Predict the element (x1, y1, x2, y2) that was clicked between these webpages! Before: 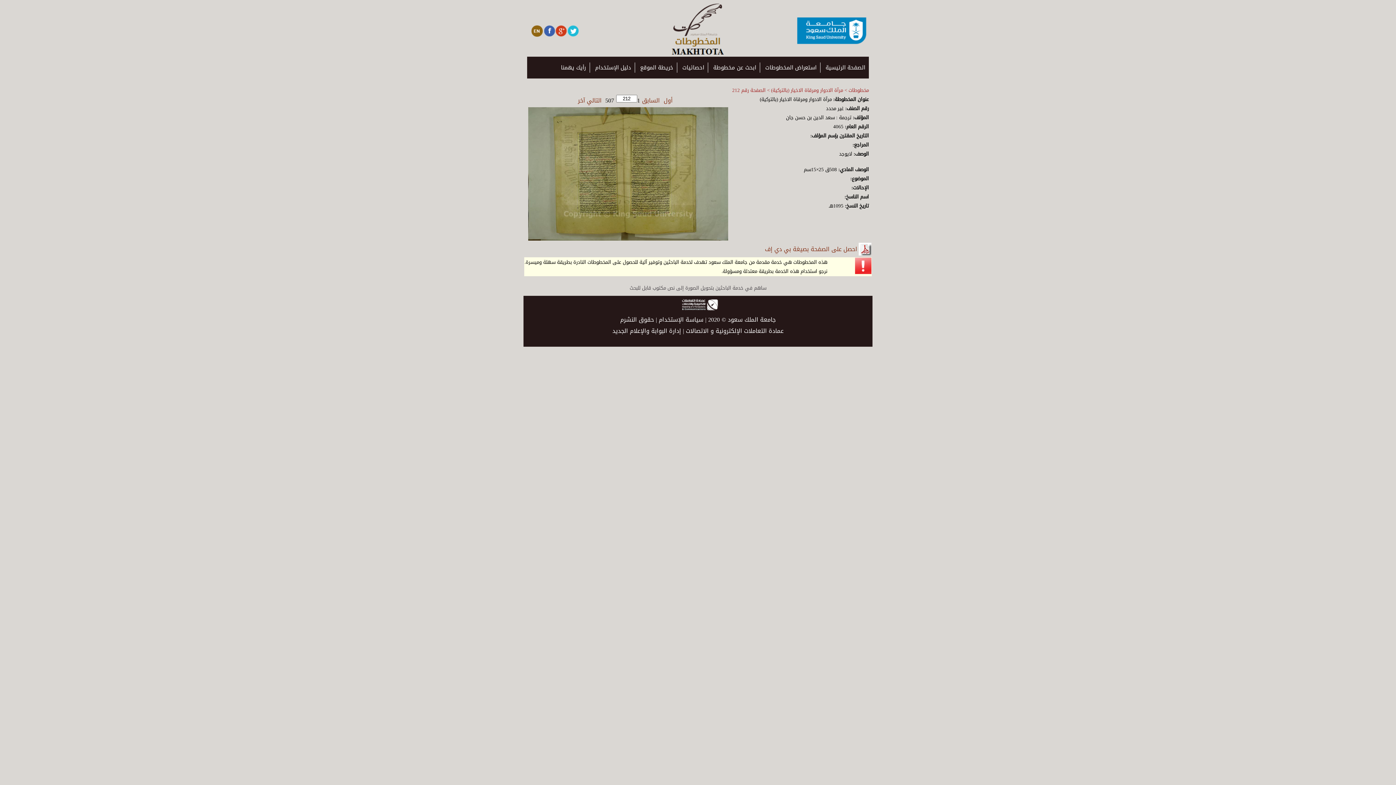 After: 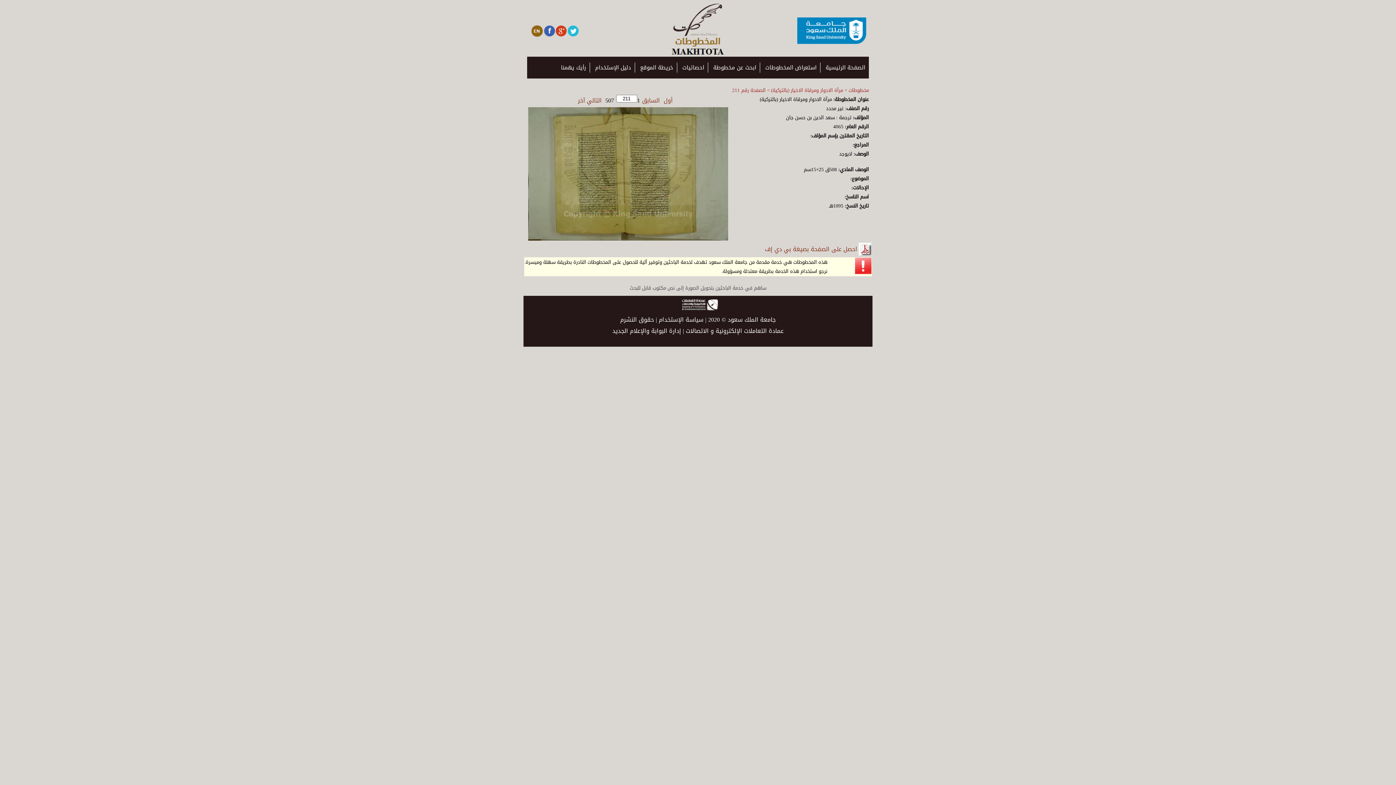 Action: label: السابق bbox: (640, 94, 662, 106)